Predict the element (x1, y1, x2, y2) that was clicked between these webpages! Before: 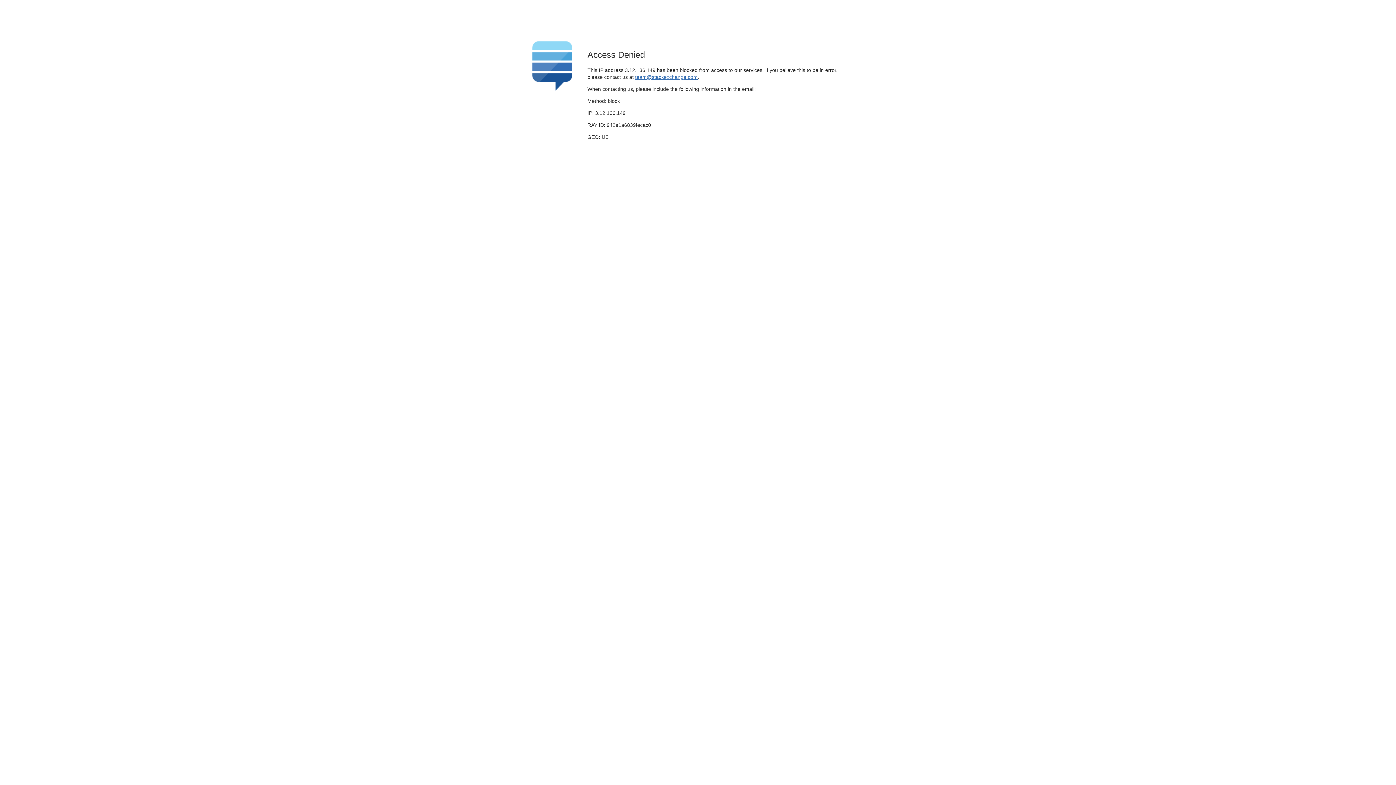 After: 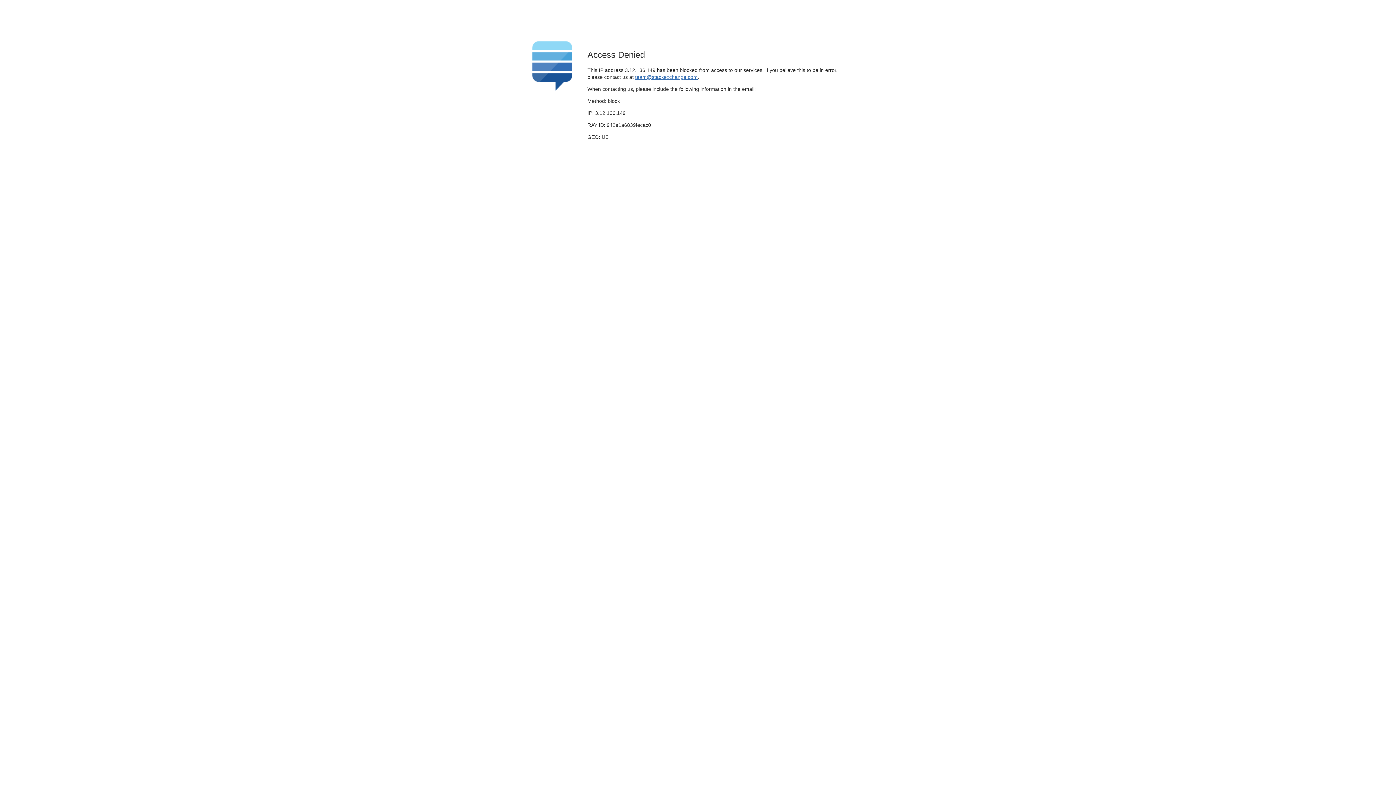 Action: bbox: (635, 74, 697, 79) label: team@stackexchange.com